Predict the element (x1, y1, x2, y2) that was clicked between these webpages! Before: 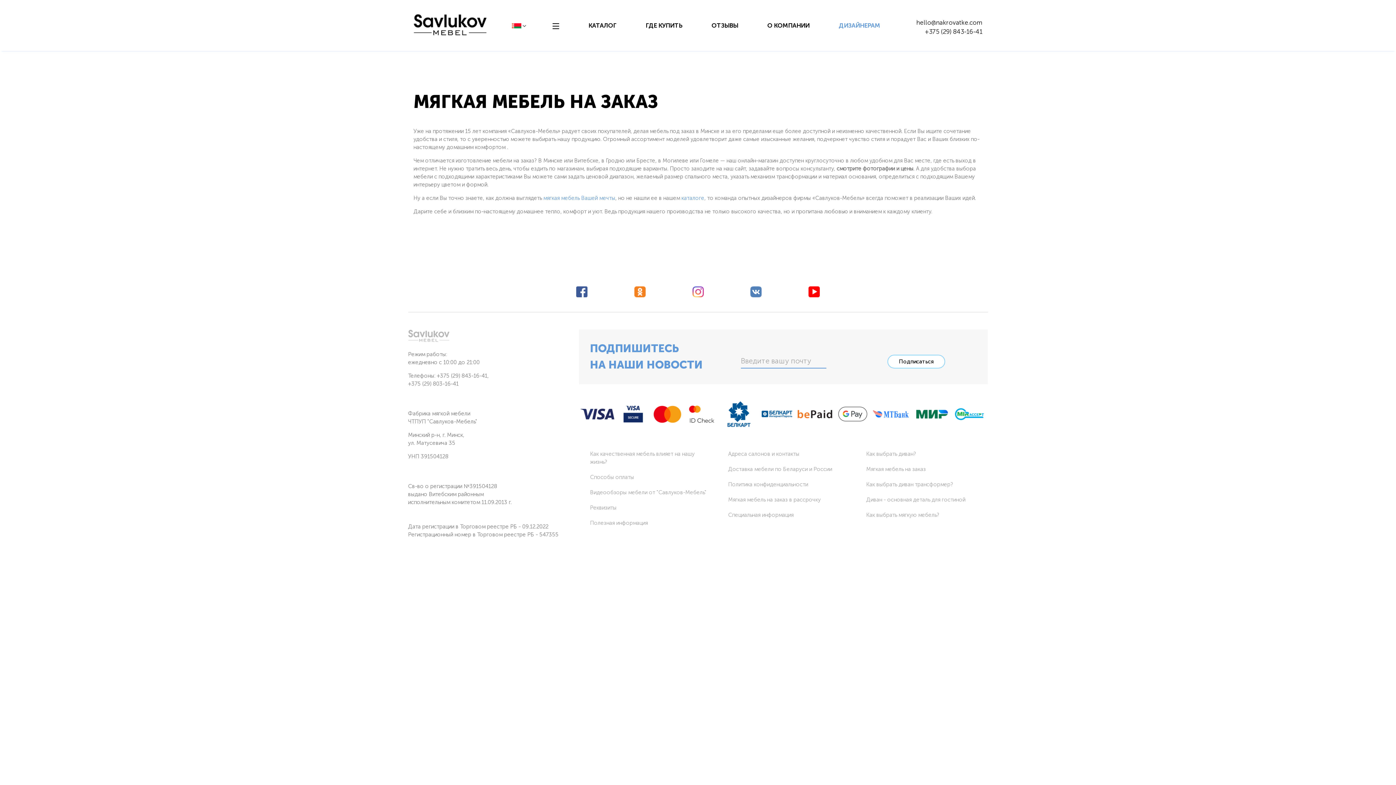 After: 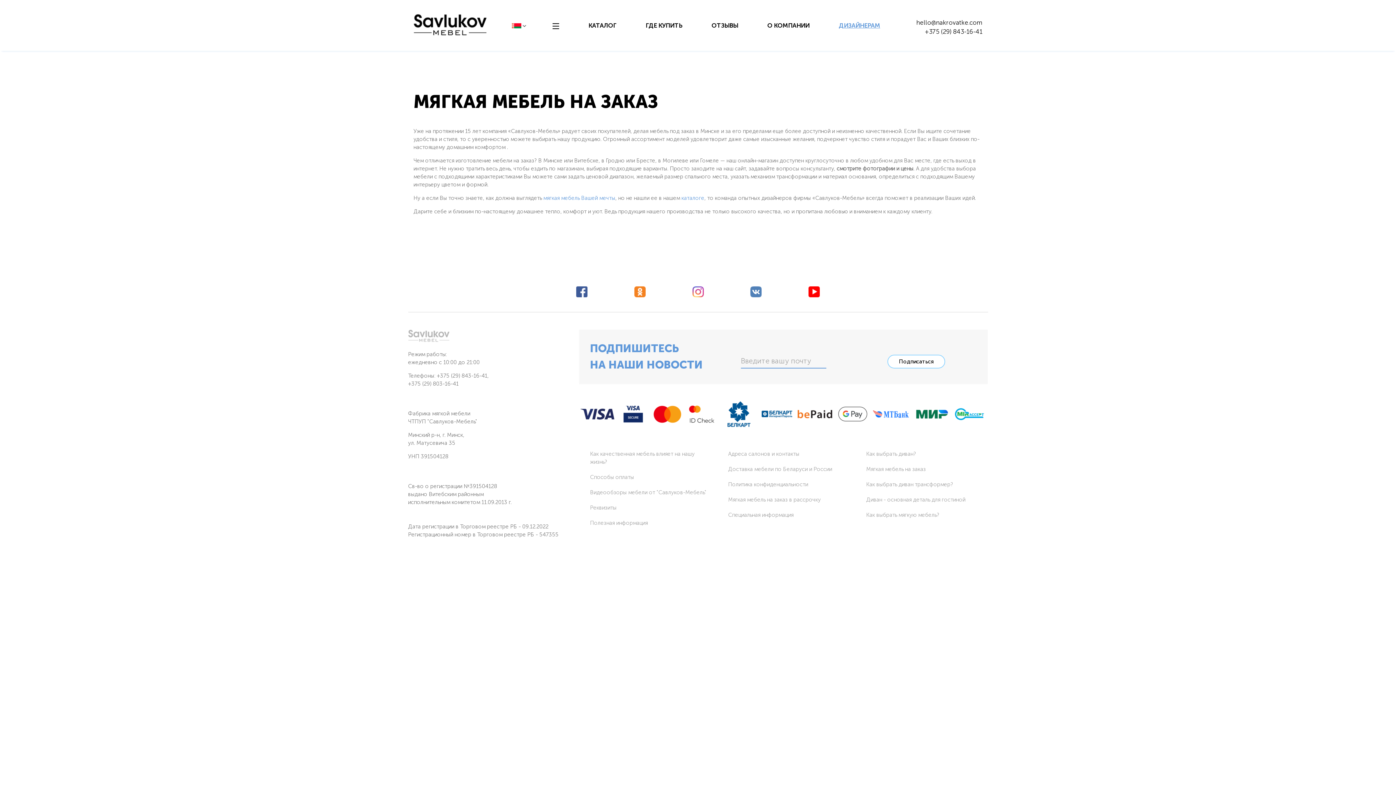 Action: bbox: (838, 21, 880, 29) label: ДИЗАЙНЕРАМ